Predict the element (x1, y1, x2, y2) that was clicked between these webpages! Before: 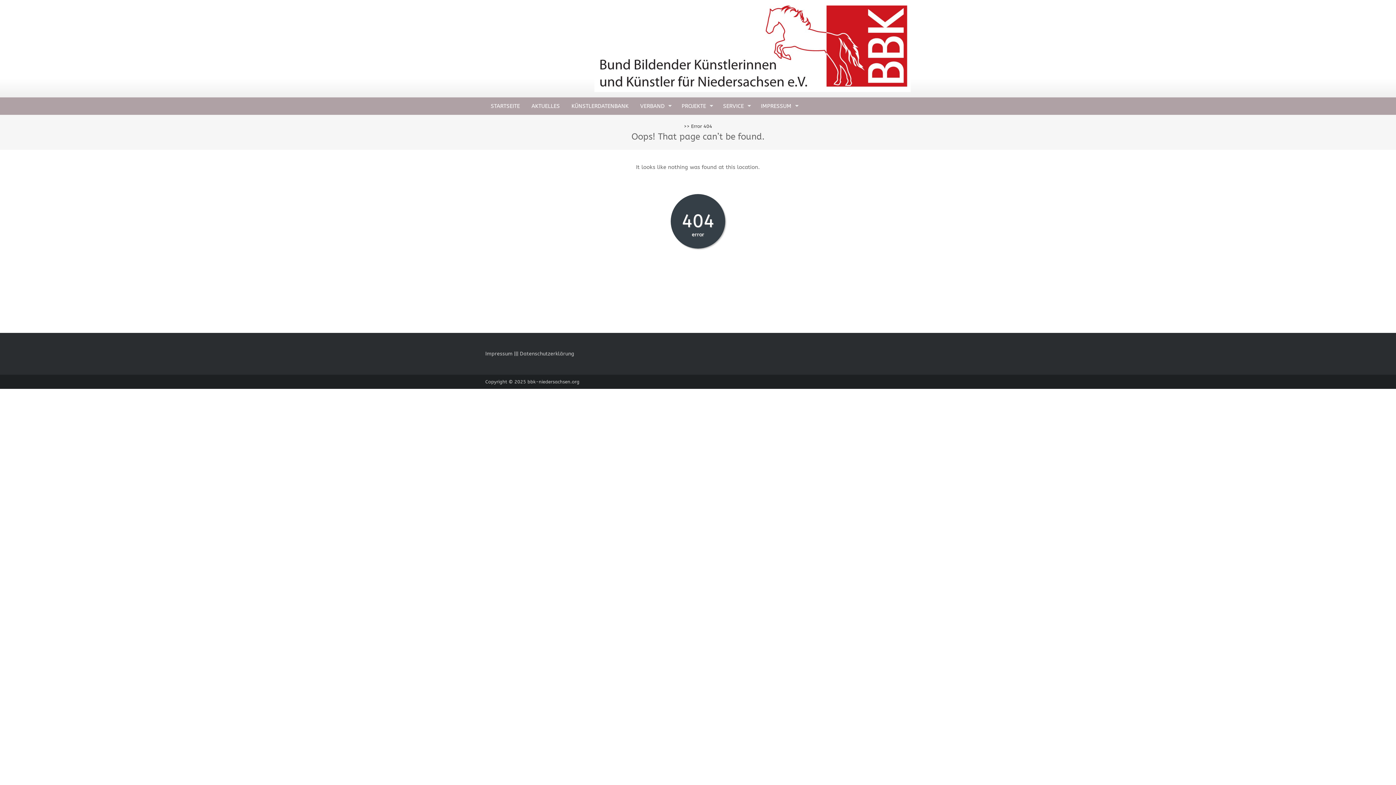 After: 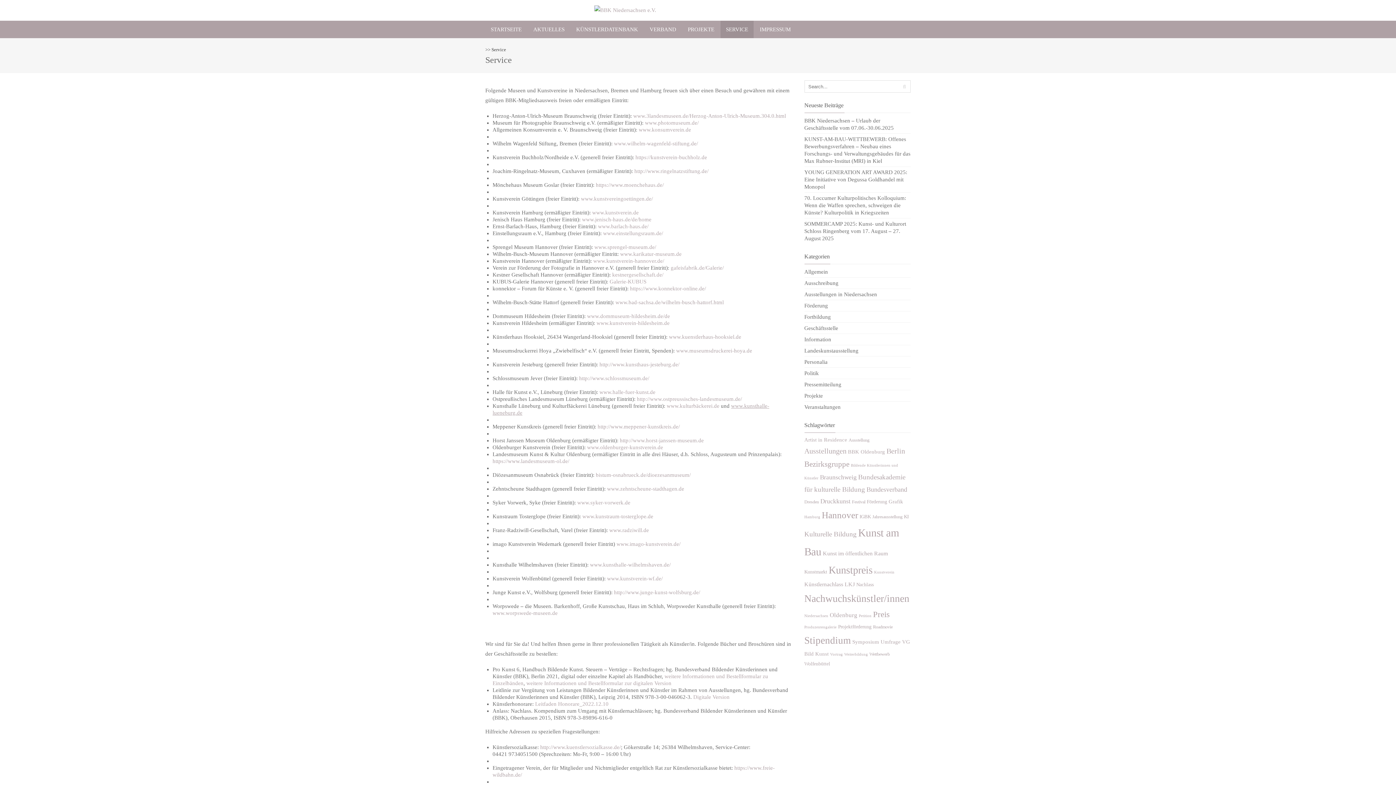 Action: label: SERVICE bbox: (717, 97, 754, 114)